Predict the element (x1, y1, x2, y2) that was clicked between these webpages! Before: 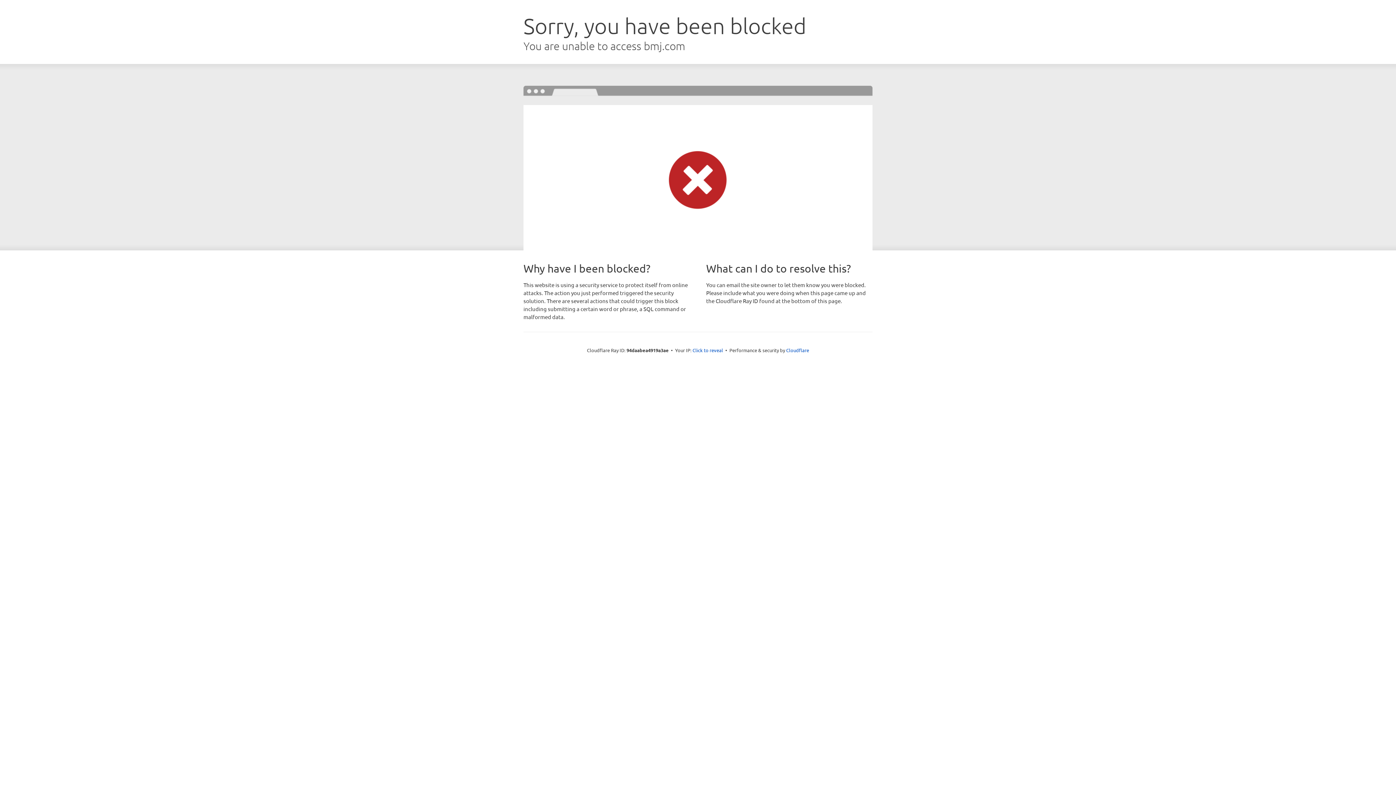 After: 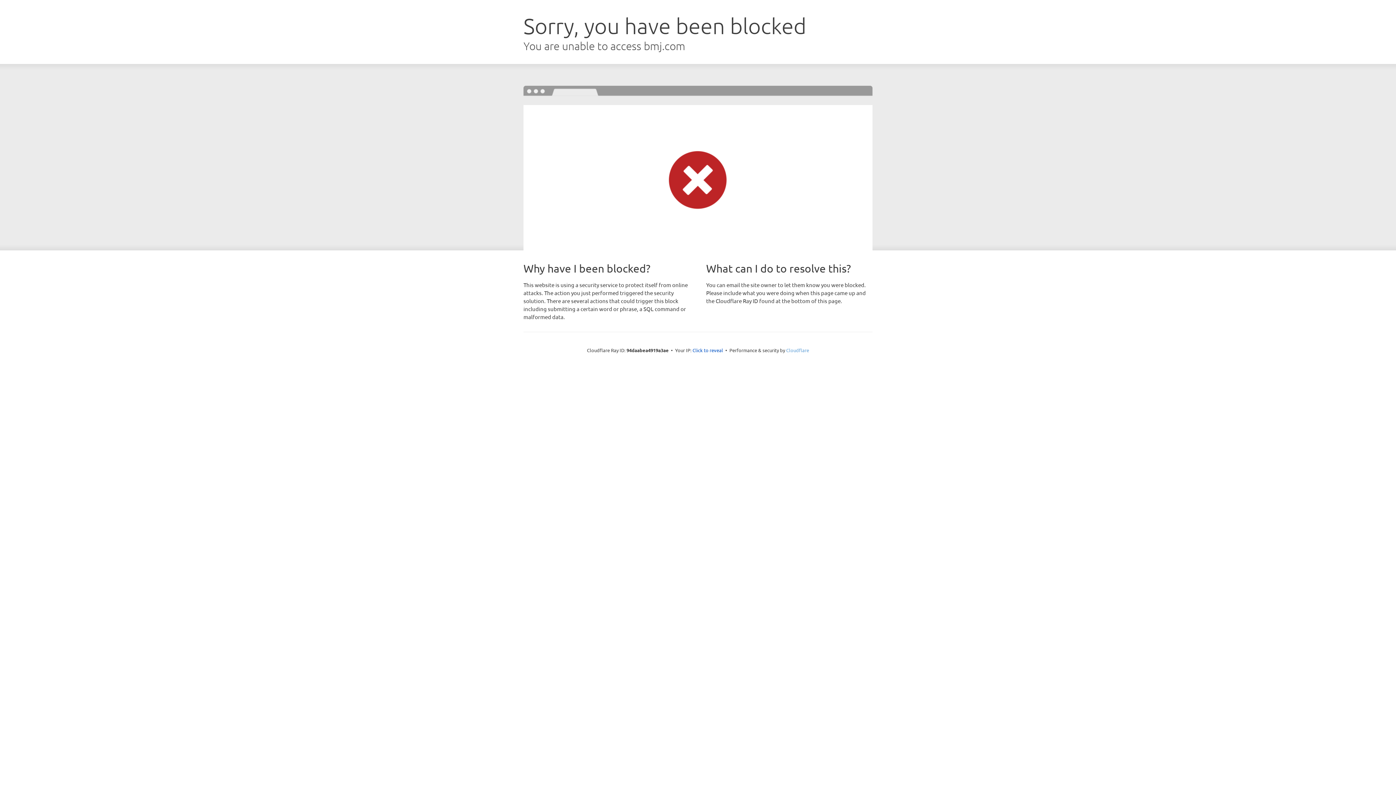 Action: label: Cloudflare bbox: (786, 347, 809, 353)